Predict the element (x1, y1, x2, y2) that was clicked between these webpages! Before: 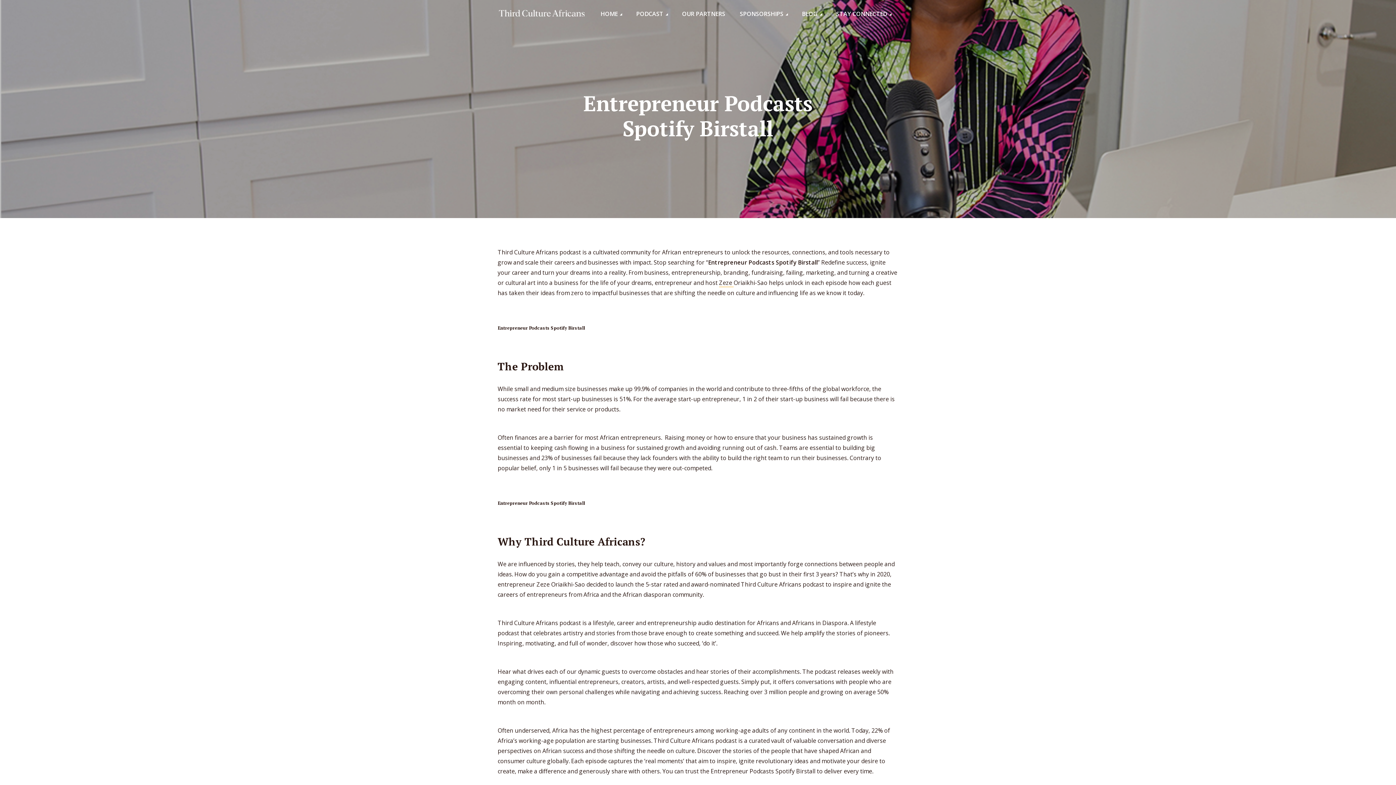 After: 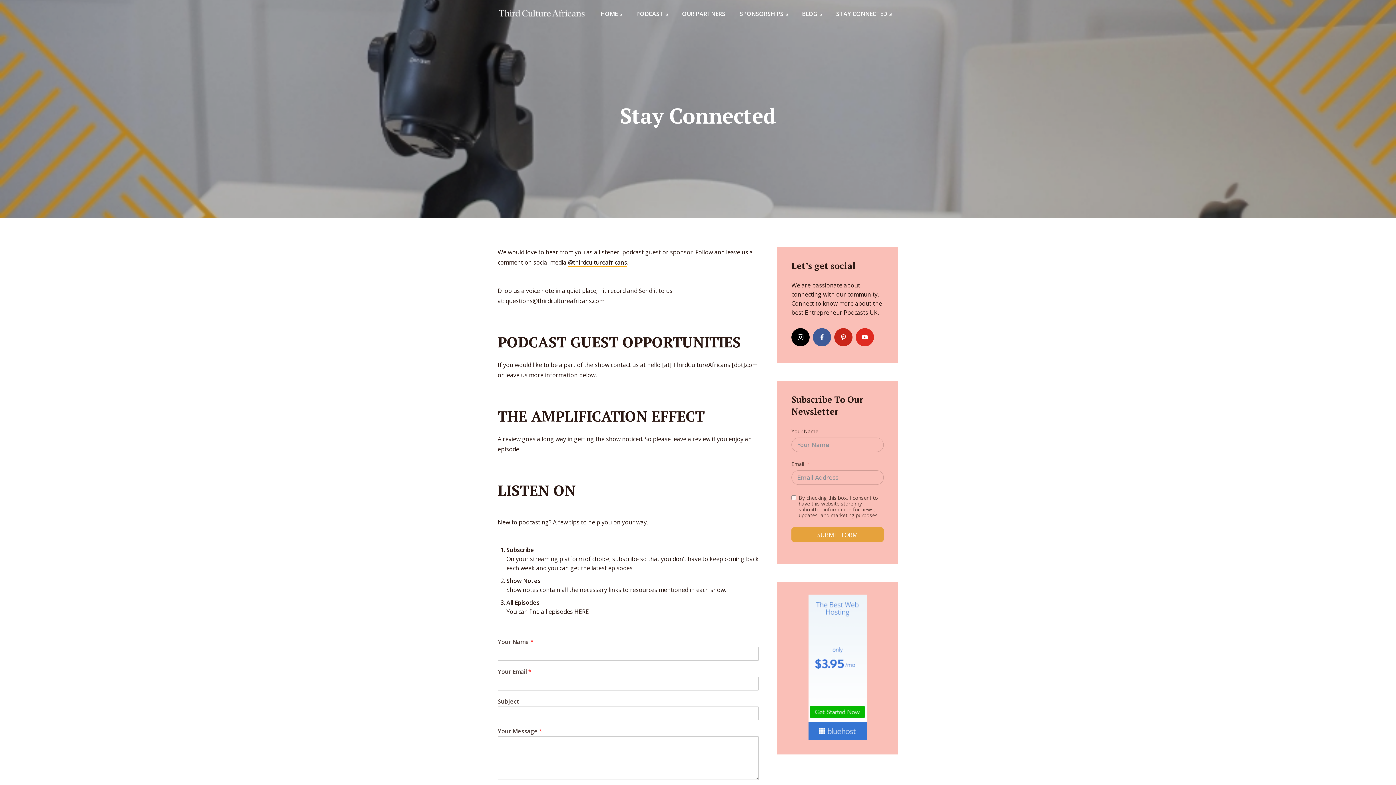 Action: bbox: (836, 4, 891, 22) label: STAY CONNECTED